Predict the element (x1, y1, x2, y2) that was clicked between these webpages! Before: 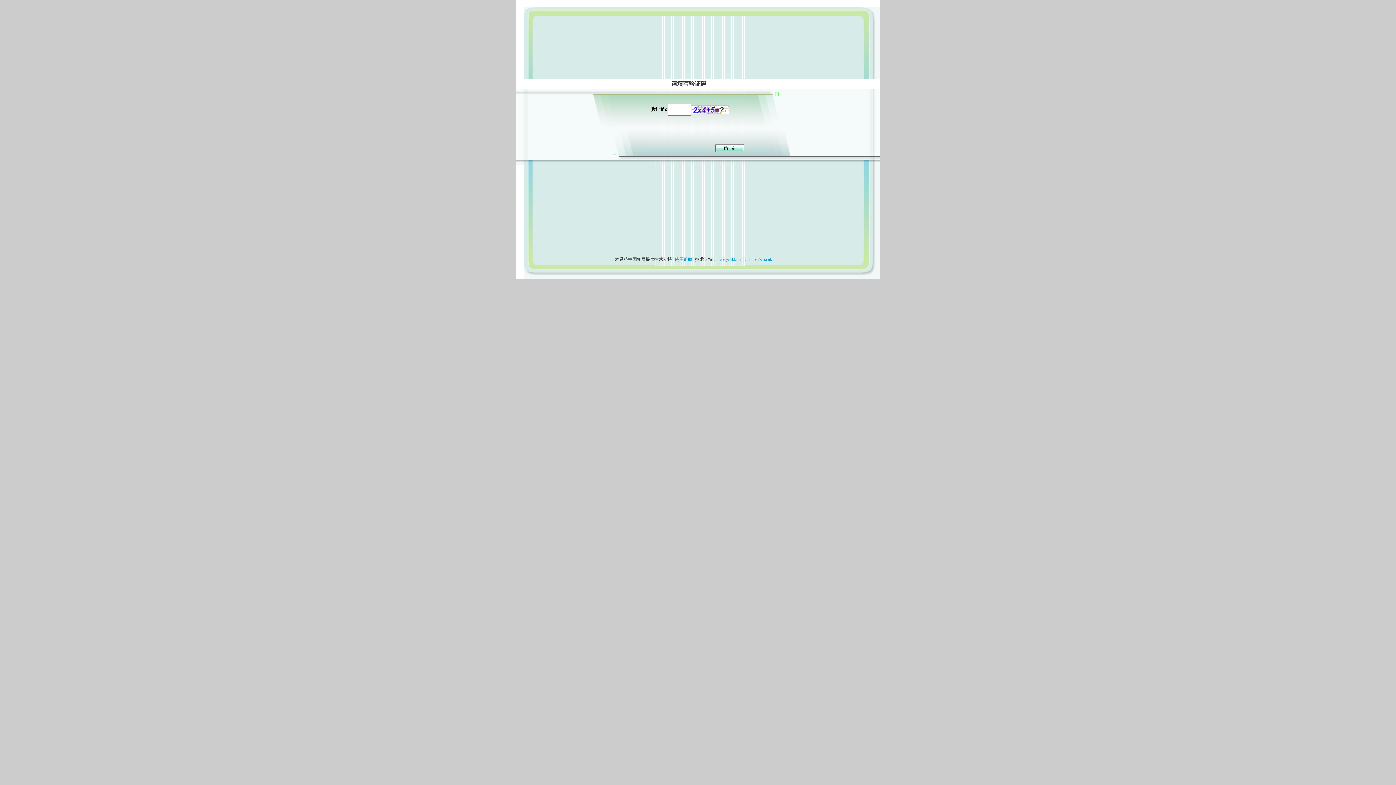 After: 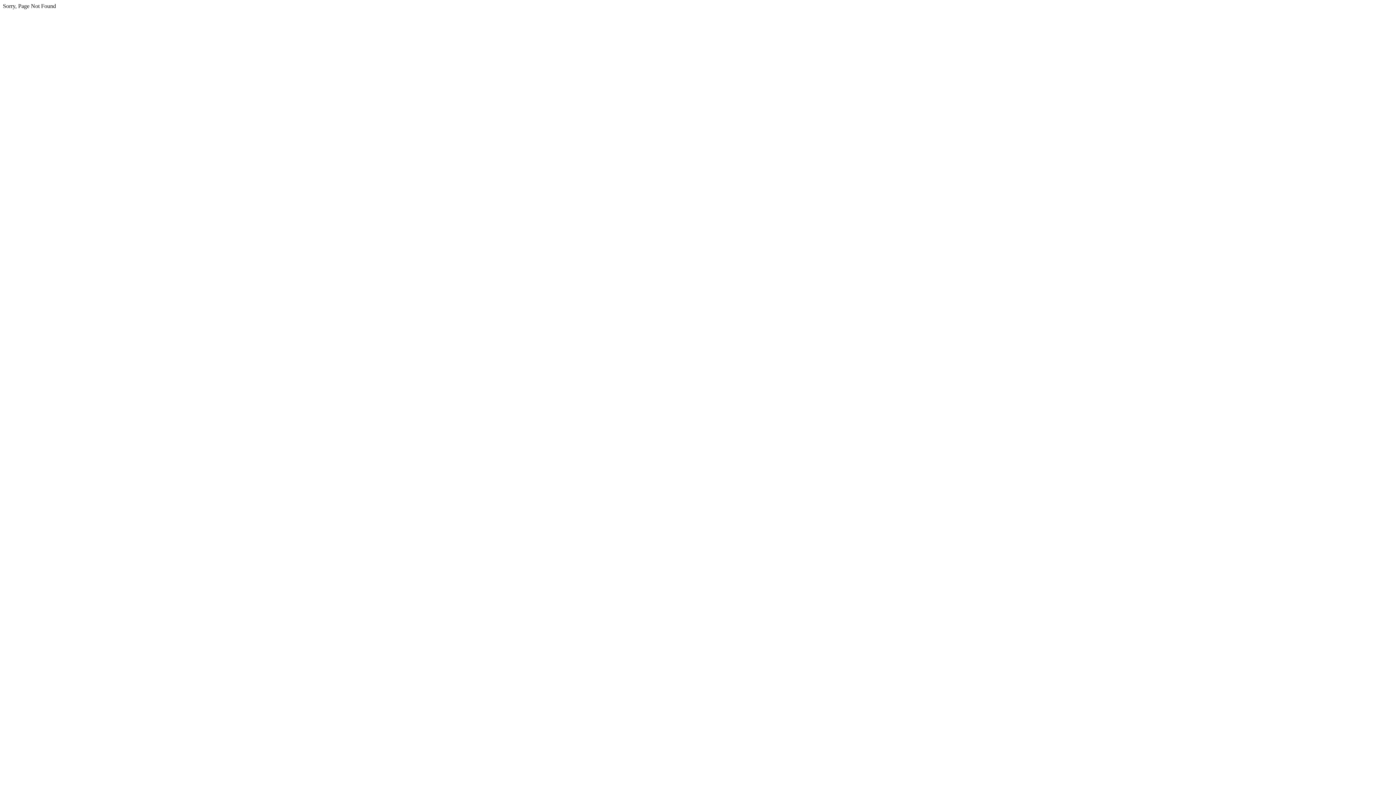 Action: label:  cb@cnki.net bbox: (717, 257, 743, 262)